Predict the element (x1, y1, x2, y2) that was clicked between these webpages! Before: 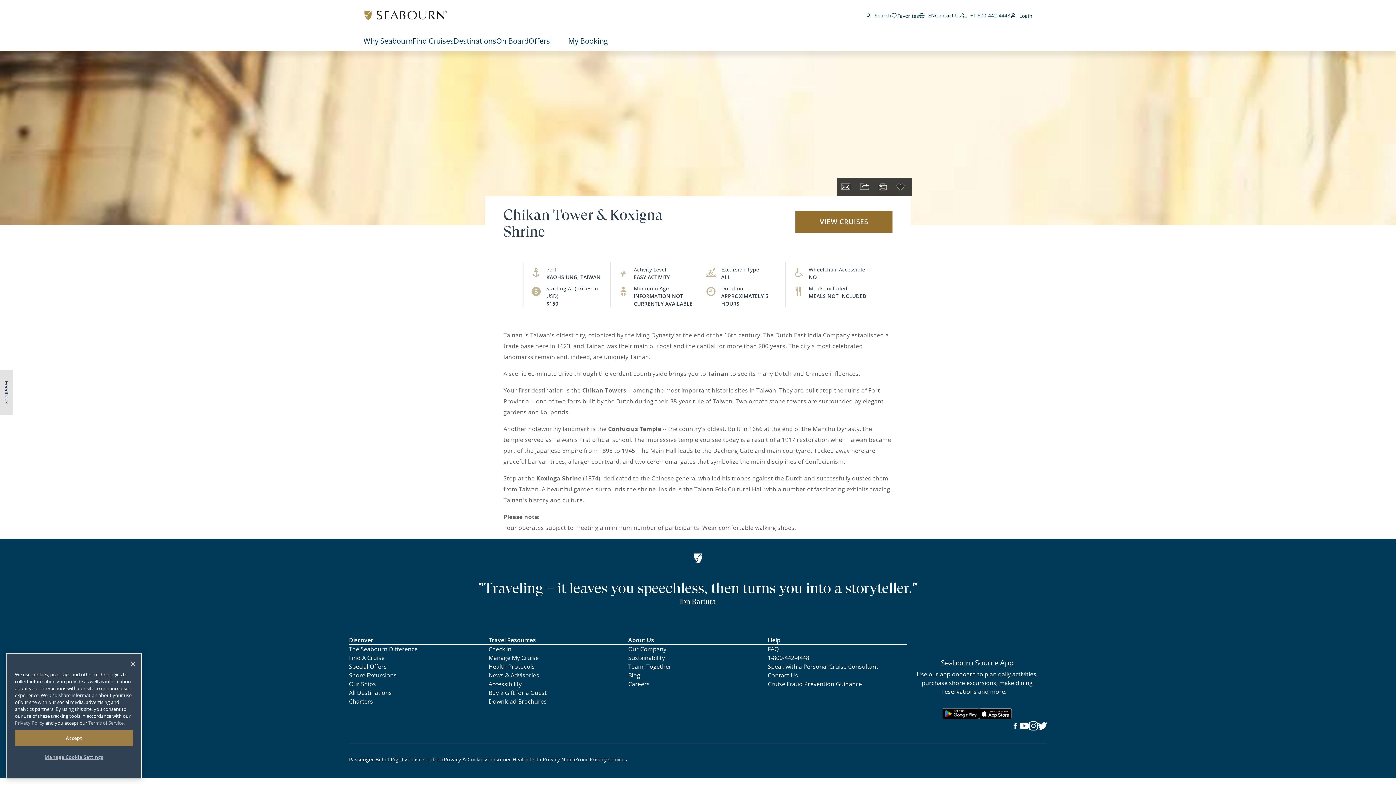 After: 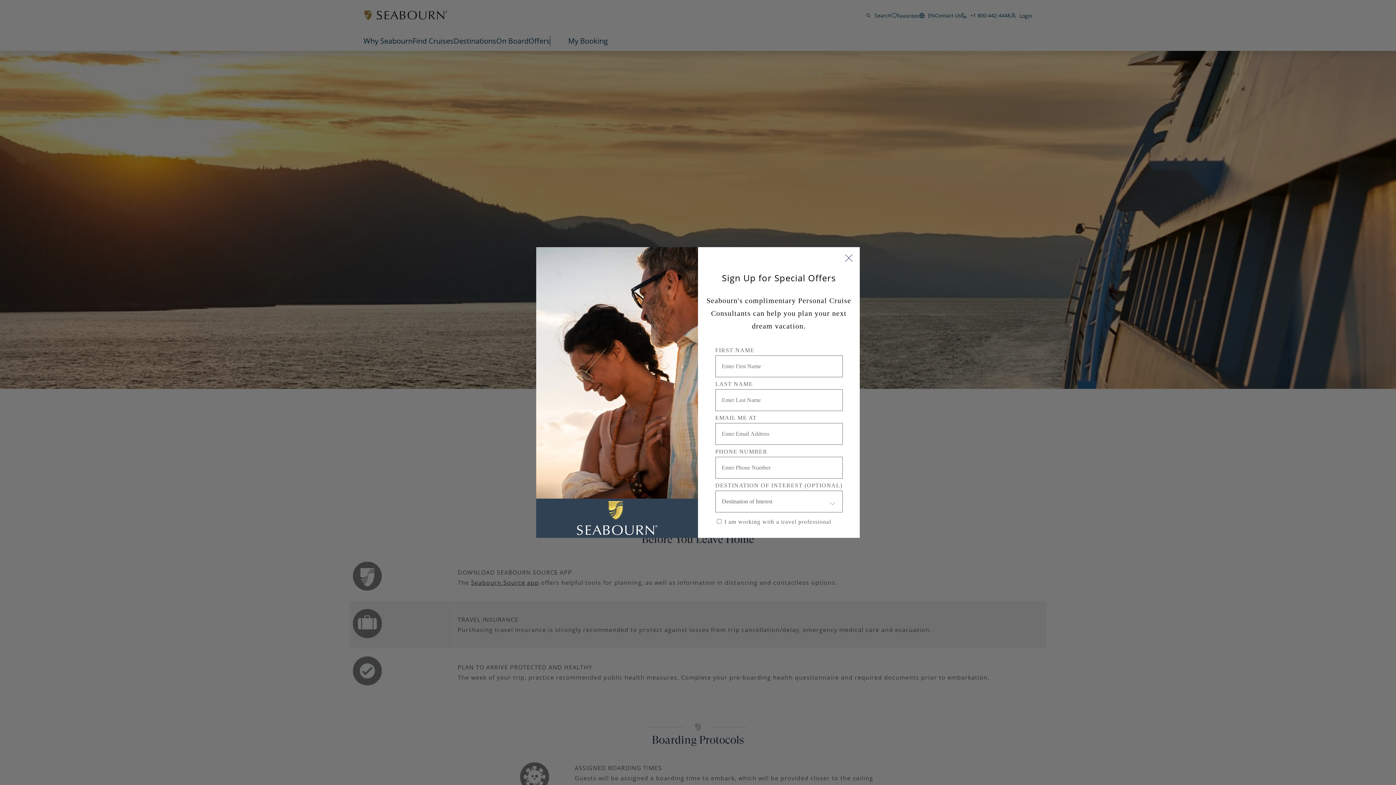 Action: bbox: (488, 662, 534, 670) label: Health Protocols